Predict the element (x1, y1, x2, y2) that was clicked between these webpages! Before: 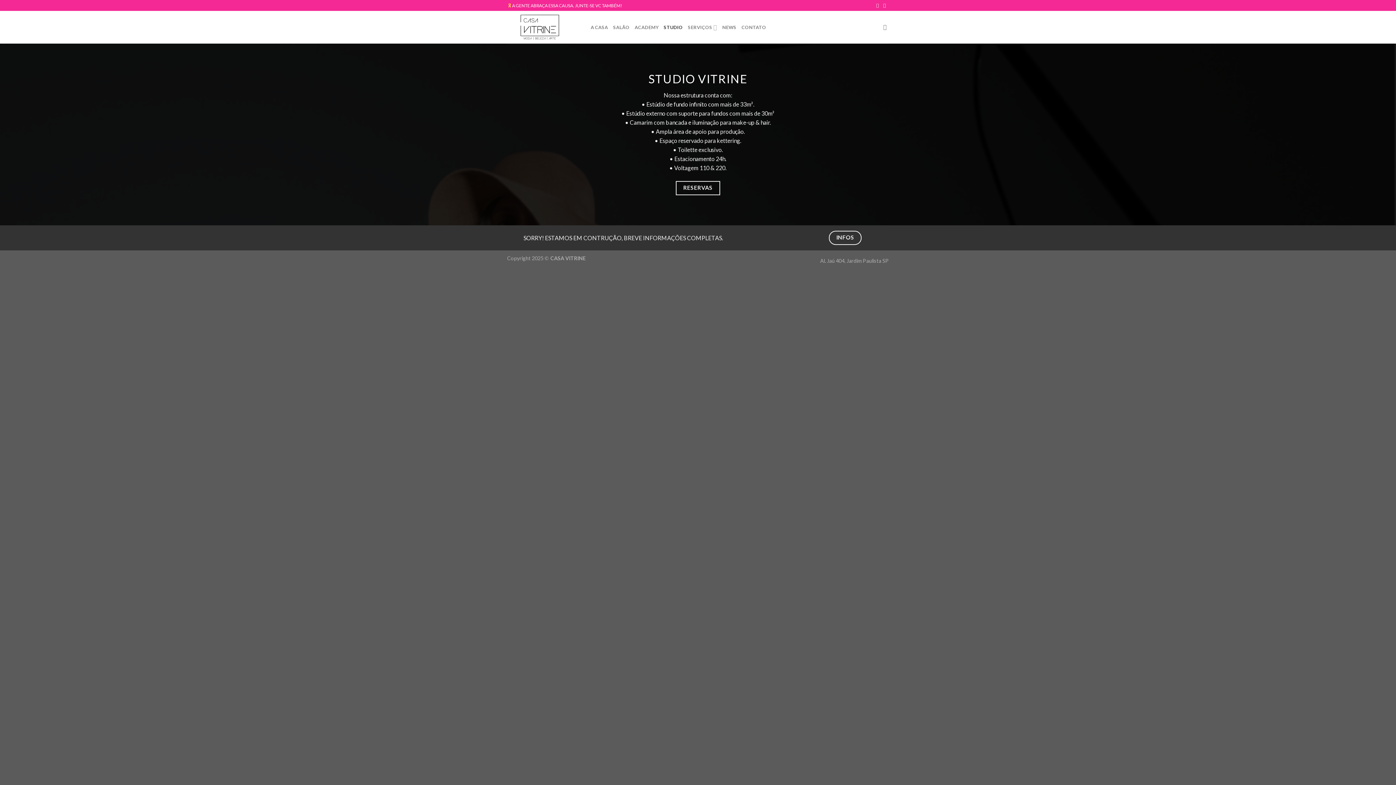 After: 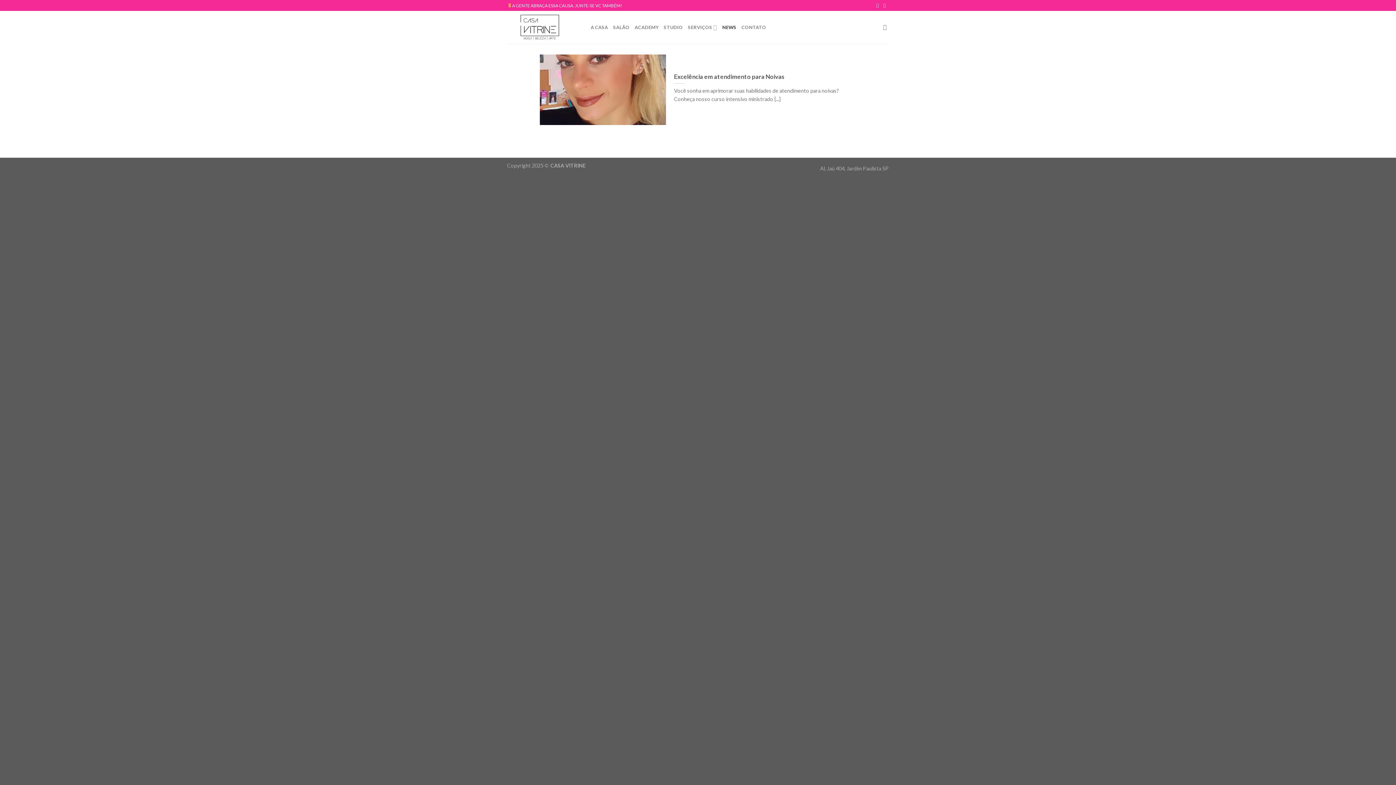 Action: label: NEWS bbox: (722, 20, 736, 34)